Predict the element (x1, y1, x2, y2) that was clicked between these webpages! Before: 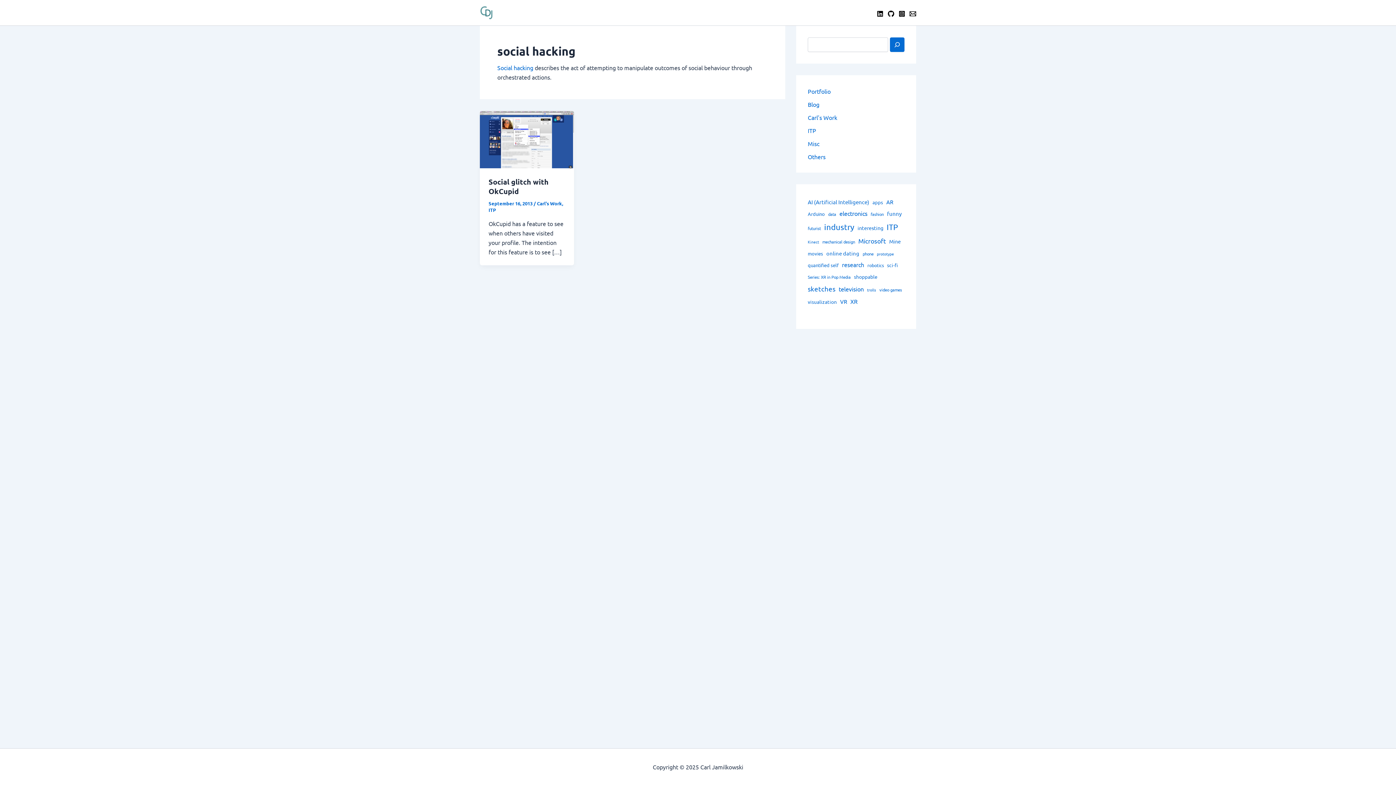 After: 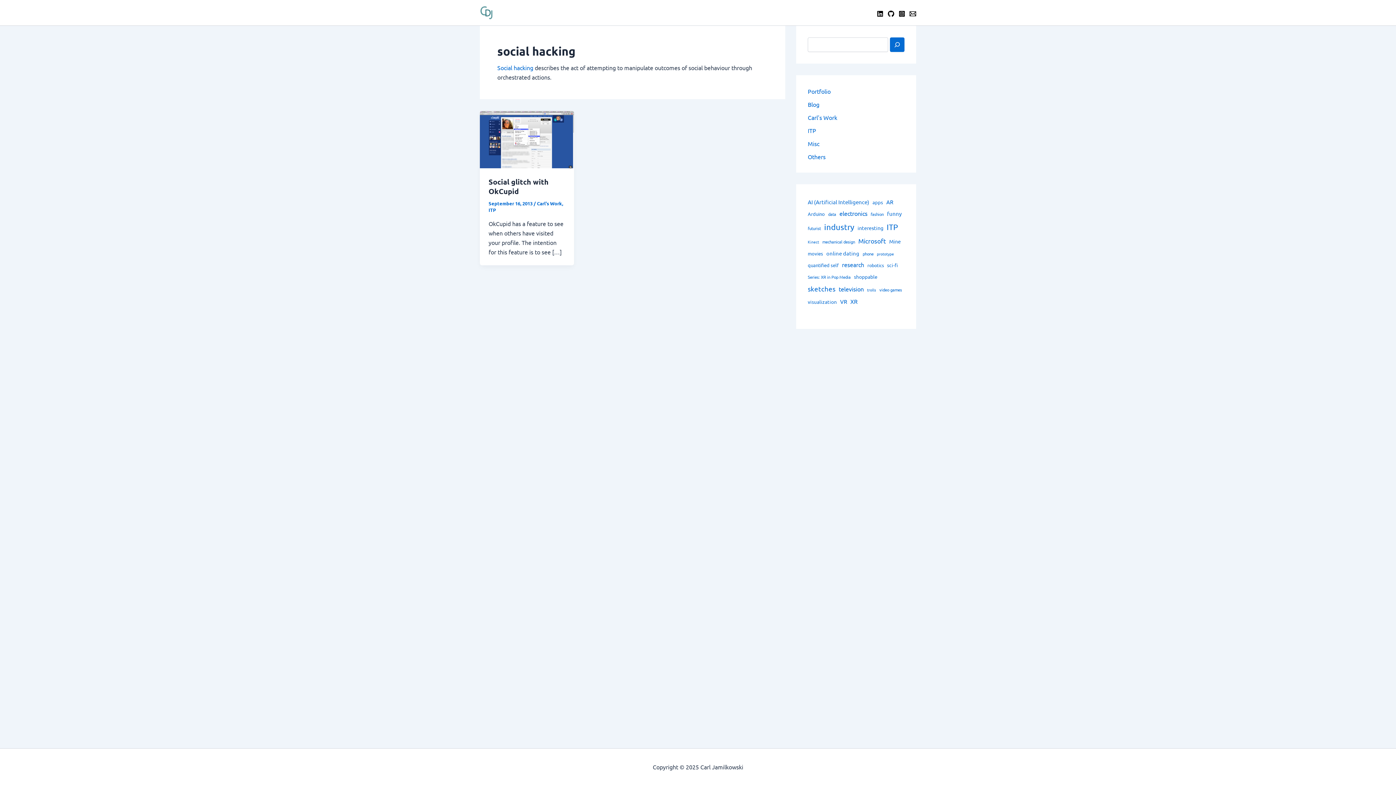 Action: bbox: (898, 10, 905, 17) label: Instagram